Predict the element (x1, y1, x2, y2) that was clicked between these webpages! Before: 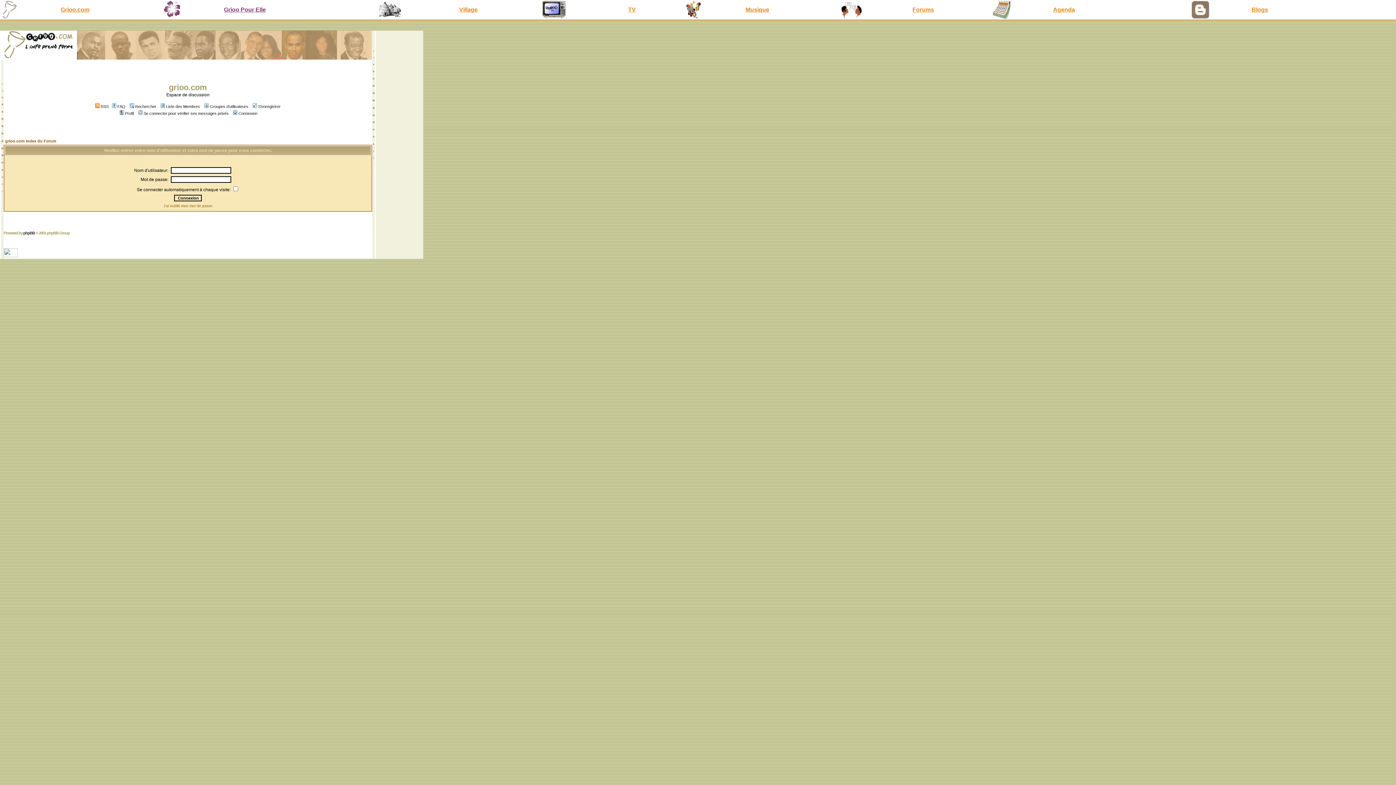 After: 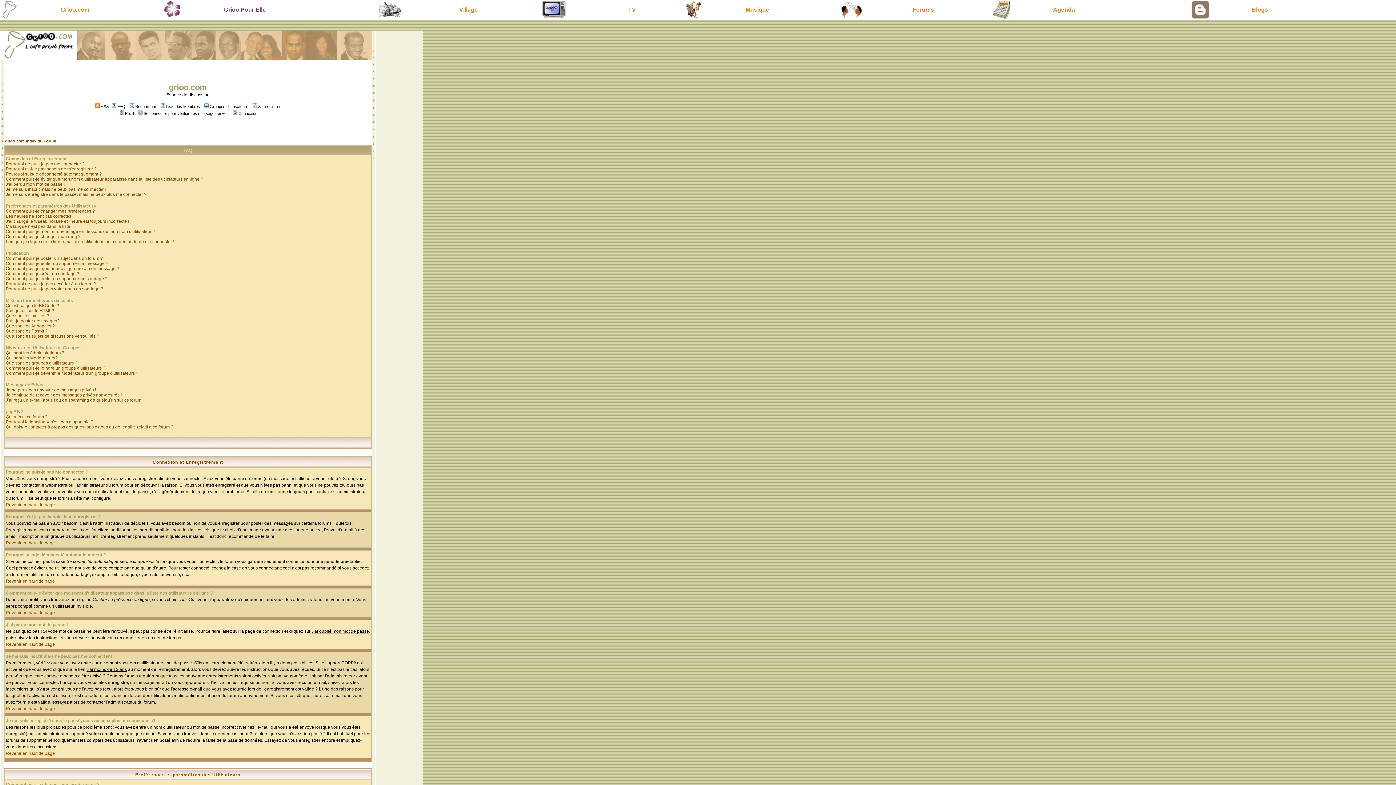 Action: bbox: (110, 104, 125, 108) label: FAQ